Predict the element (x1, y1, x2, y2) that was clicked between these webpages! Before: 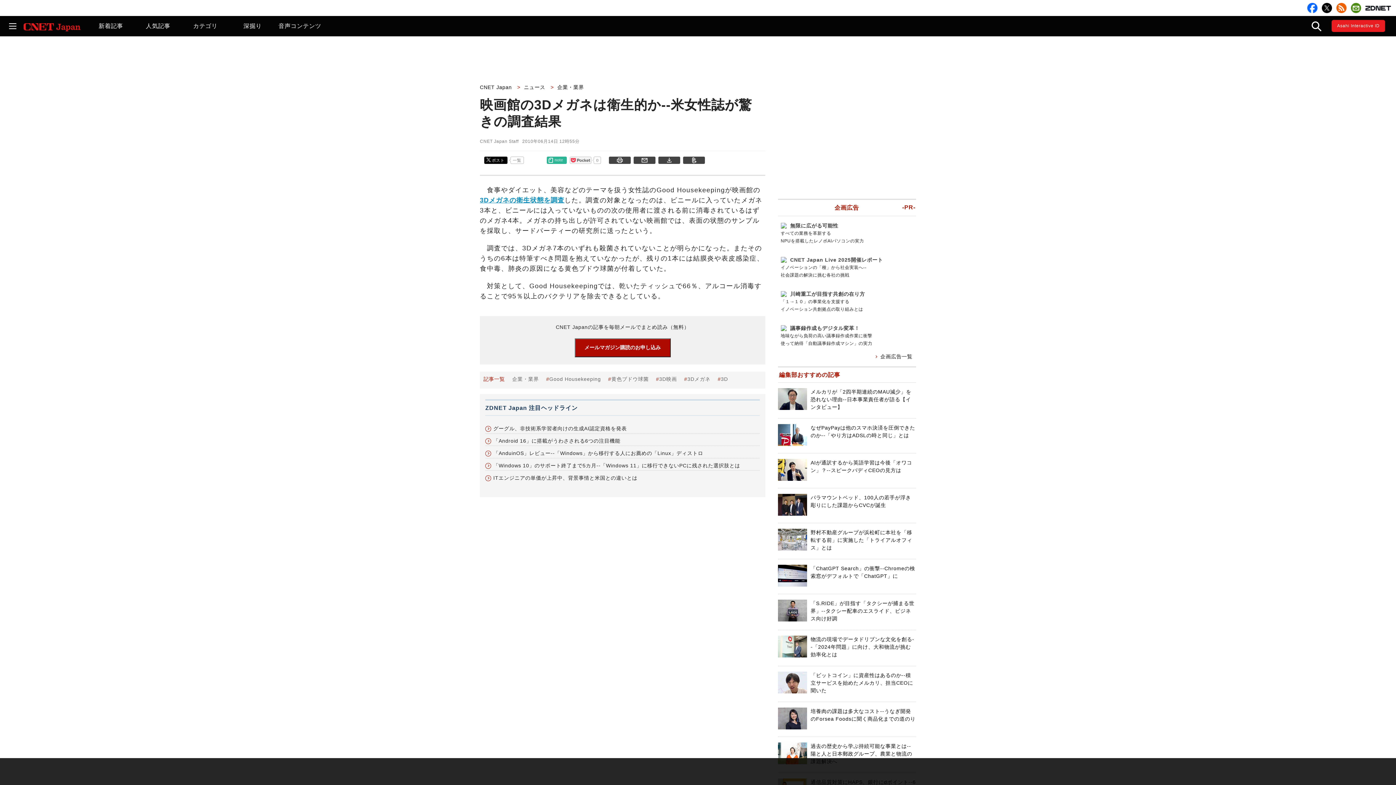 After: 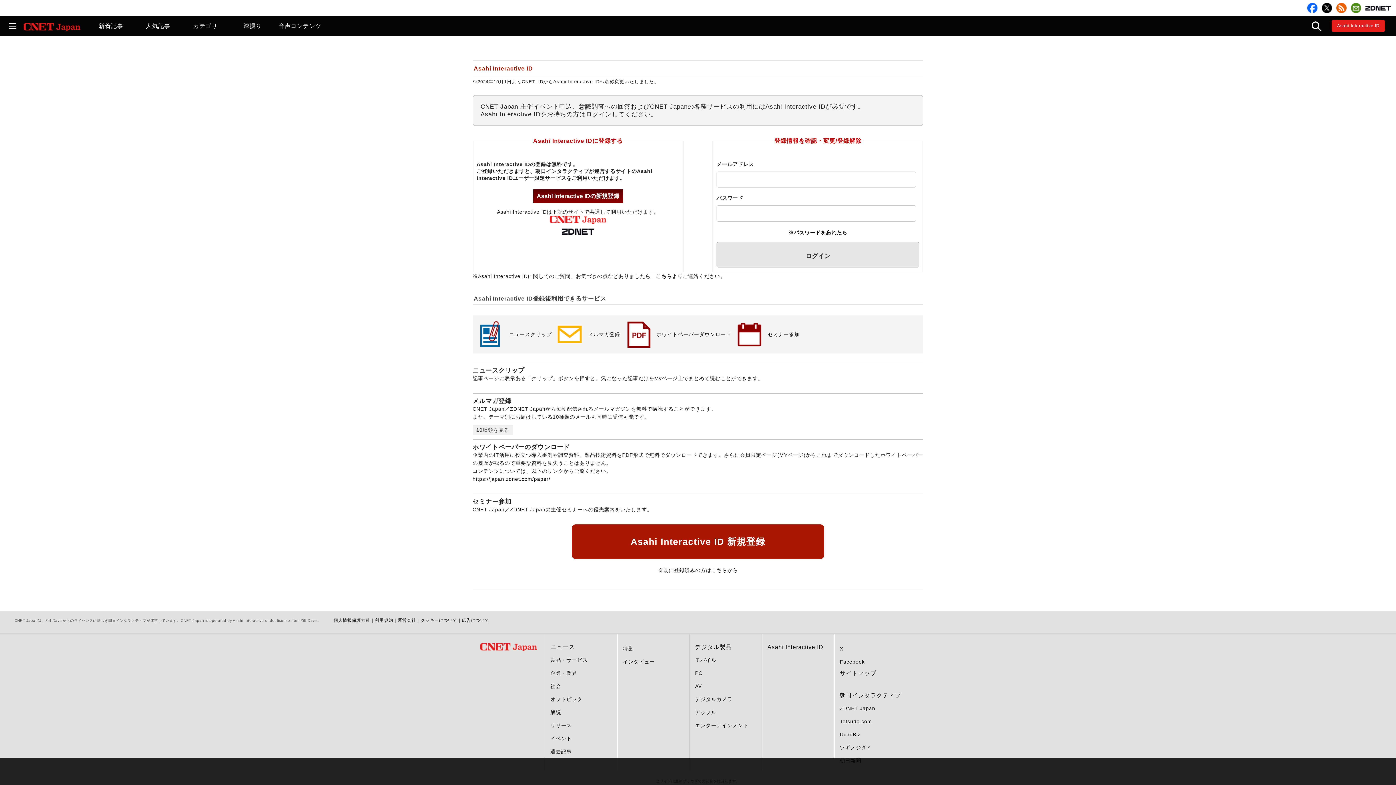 Action: bbox: (1351, 2, 1361, 13)